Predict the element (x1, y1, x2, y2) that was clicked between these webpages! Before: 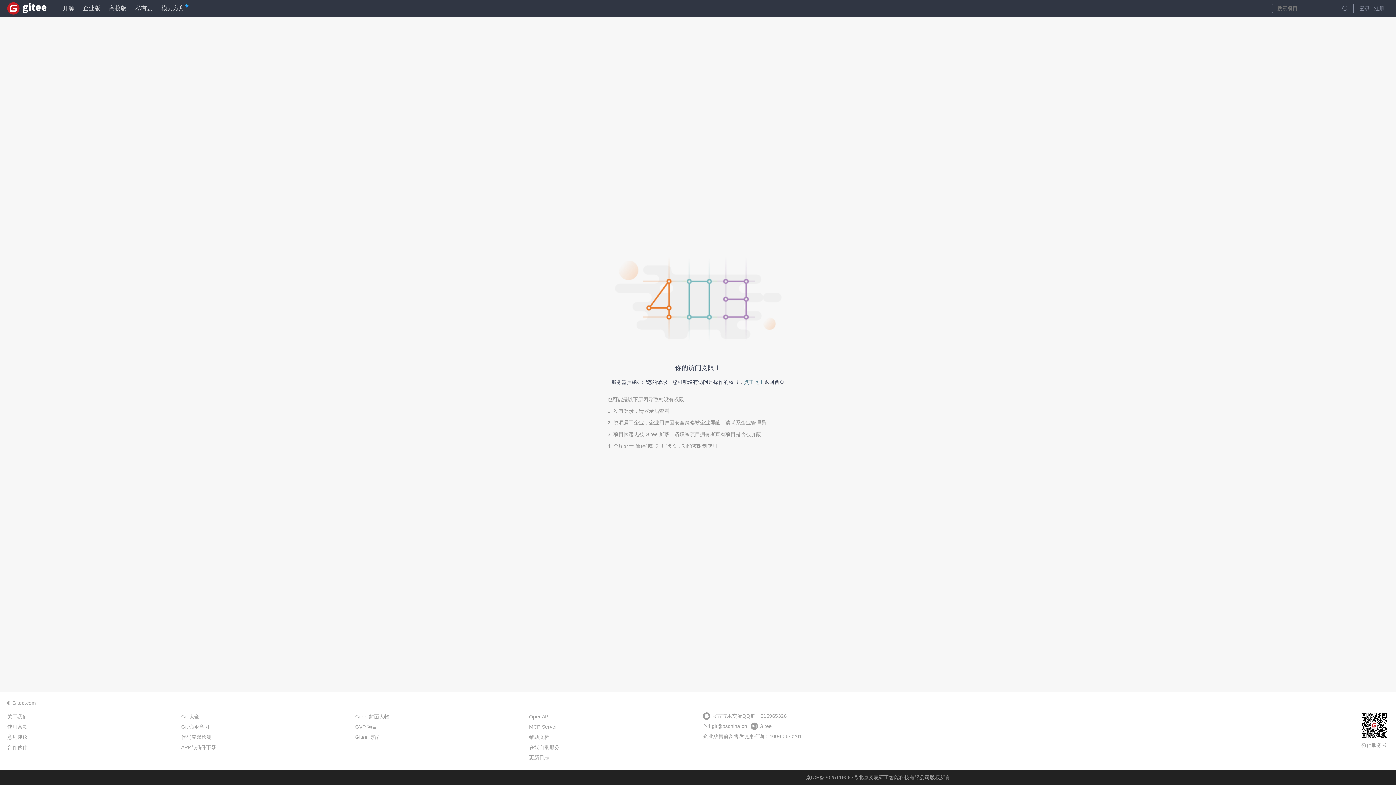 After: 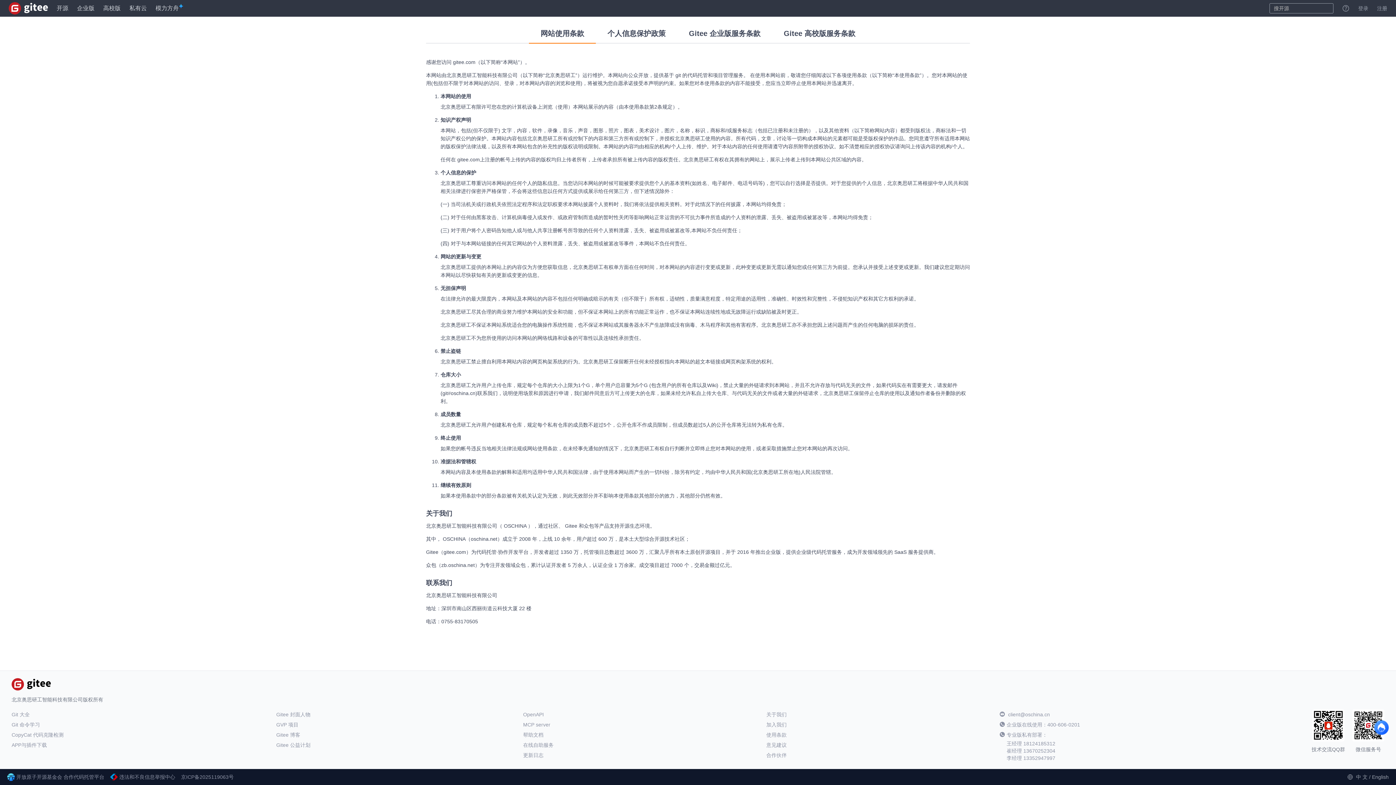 Action: label: 使用条款 bbox: (7, 724, 27, 730)